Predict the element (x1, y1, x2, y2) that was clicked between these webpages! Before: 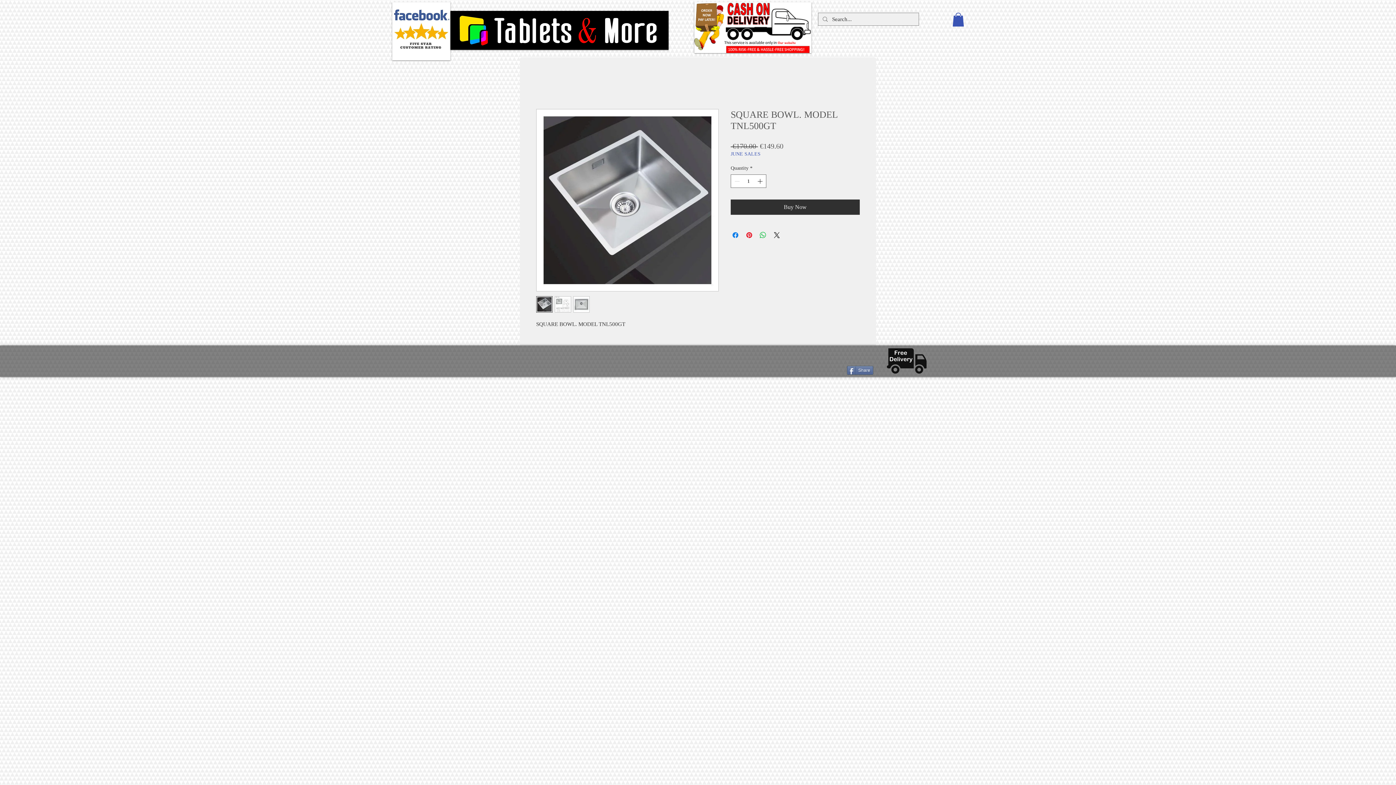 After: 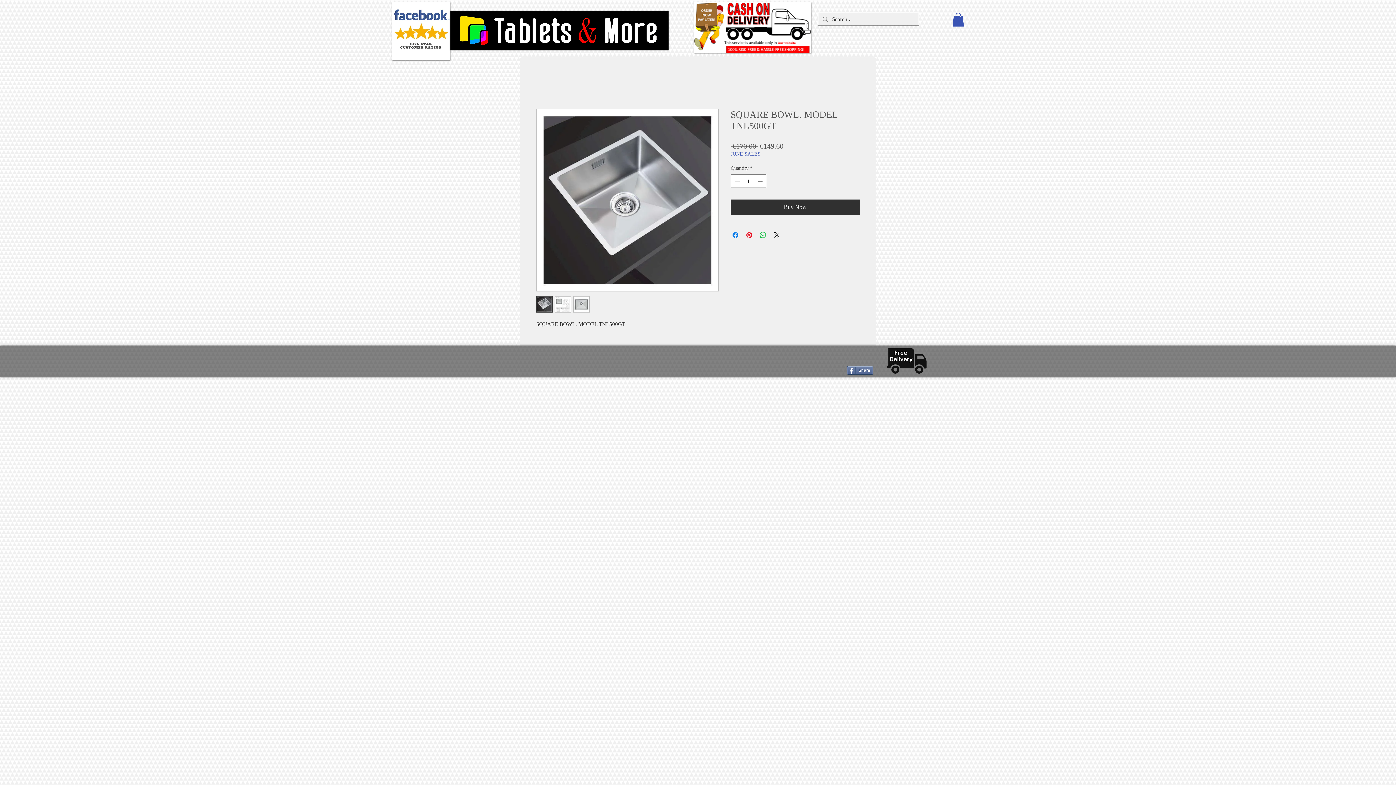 Action: label: Share bbox: (847, 366, 873, 374)